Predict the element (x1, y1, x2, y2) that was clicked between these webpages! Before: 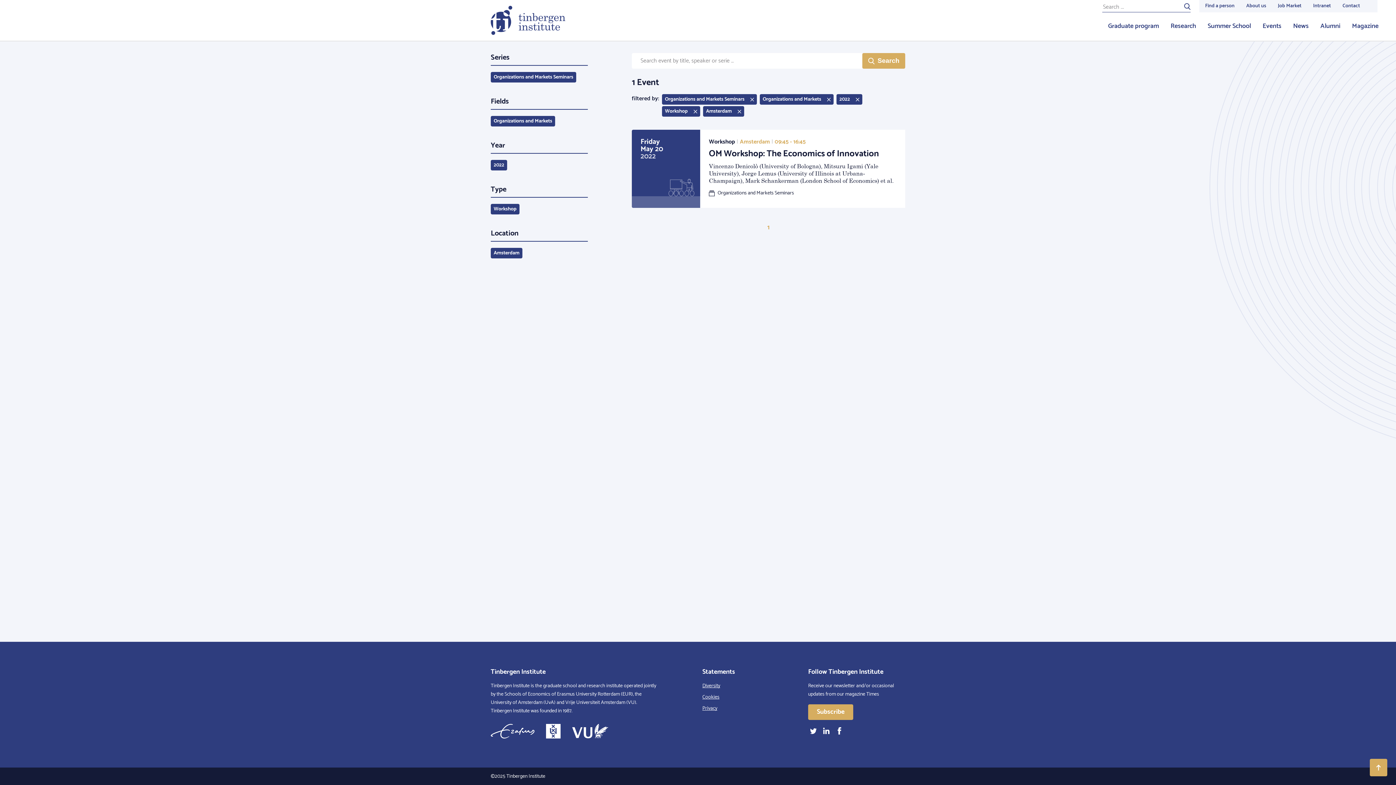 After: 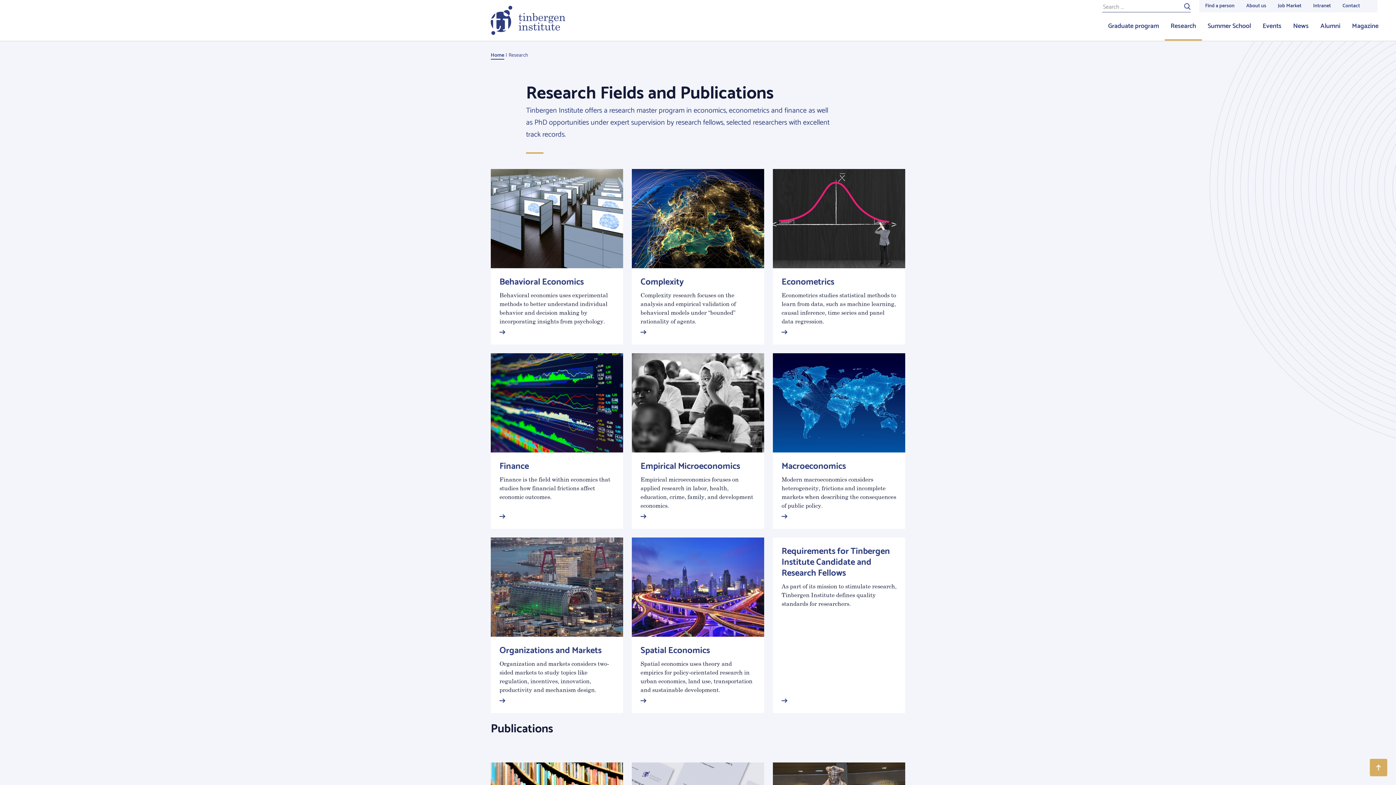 Action: bbox: (1165, 12, 1202, 40) label: Research